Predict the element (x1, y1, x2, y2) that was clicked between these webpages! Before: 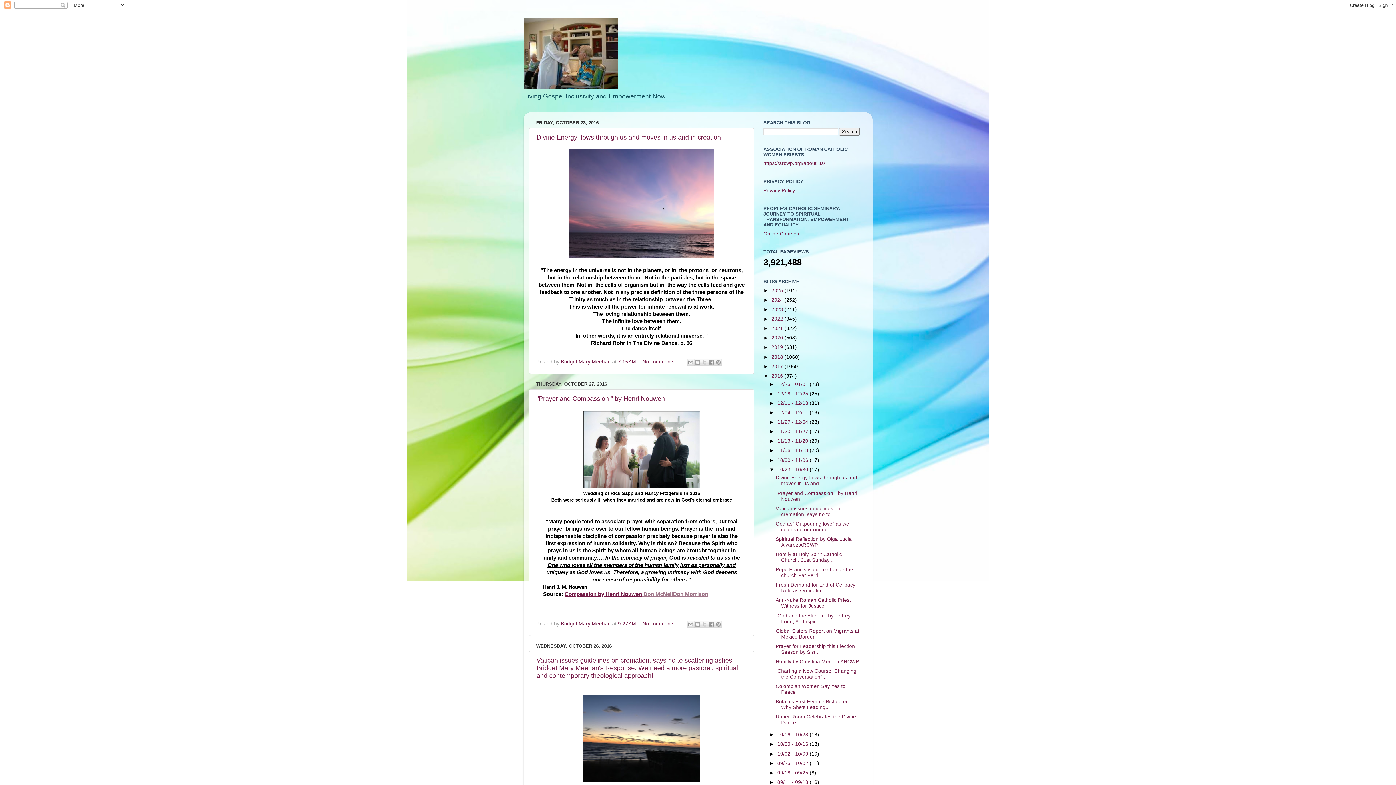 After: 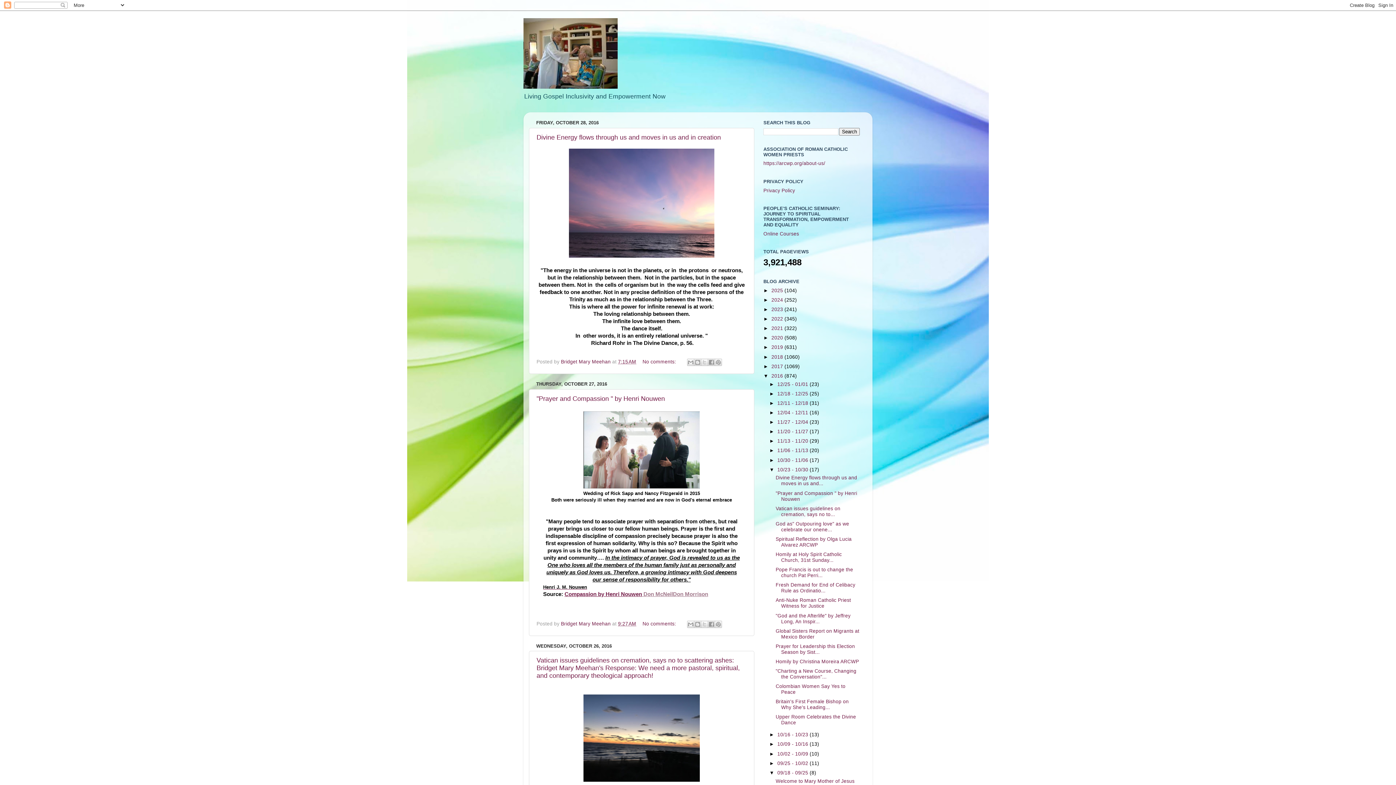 Action: label: ►   bbox: (769, 770, 777, 775)